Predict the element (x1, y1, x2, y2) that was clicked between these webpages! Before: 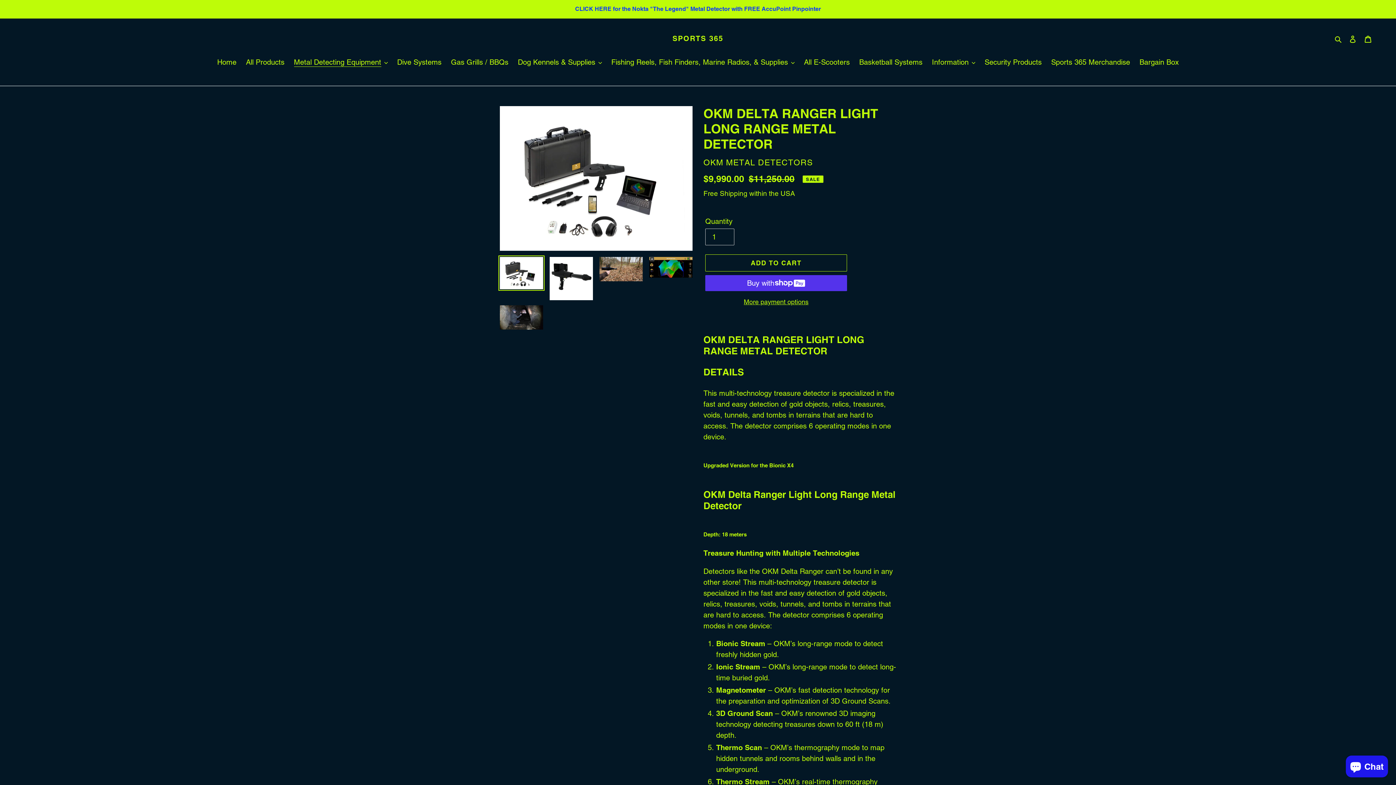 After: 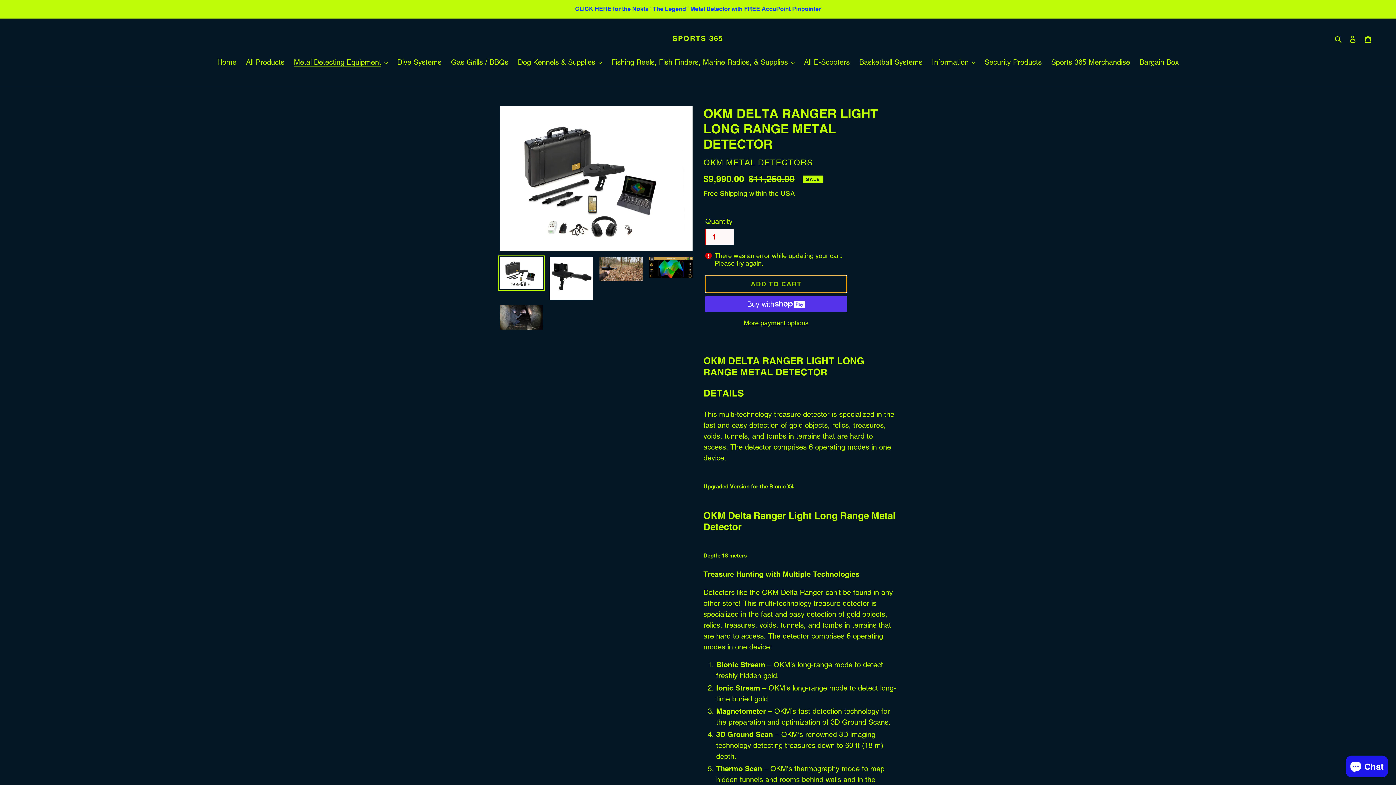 Action: bbox: (705, 254, 847, 271) label: Add to cart